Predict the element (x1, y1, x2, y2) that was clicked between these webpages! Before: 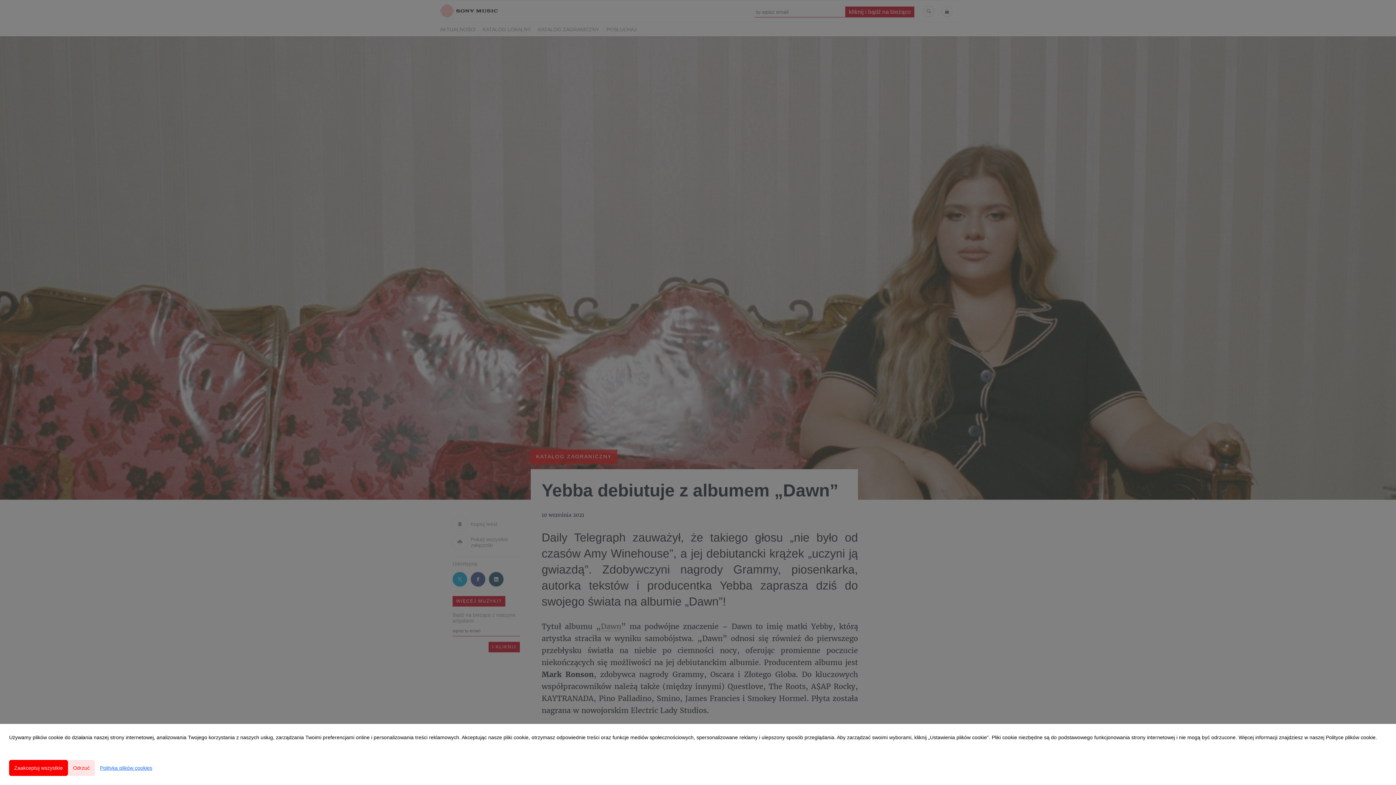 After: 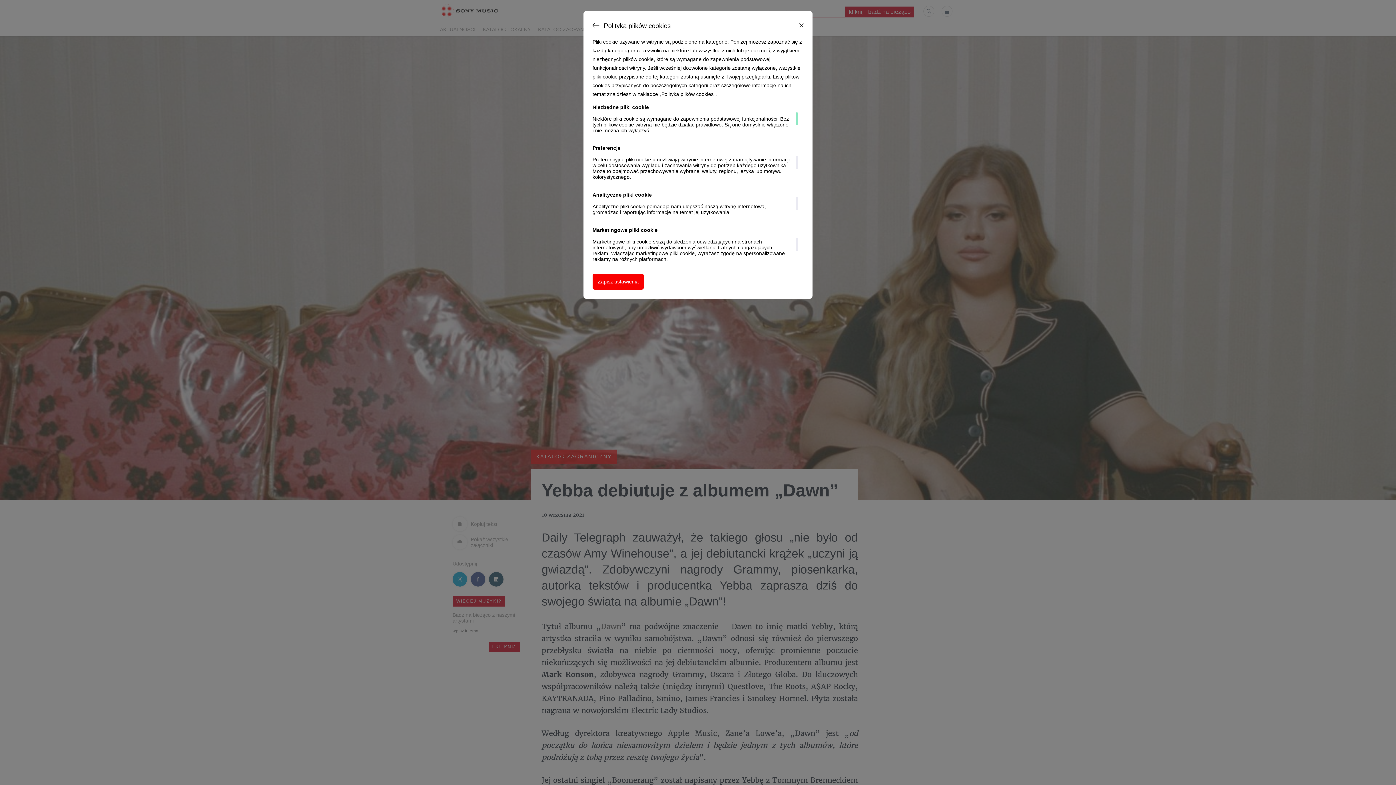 Action: bbox: (94, 760, 157, 776) label: Polityka plików cookies